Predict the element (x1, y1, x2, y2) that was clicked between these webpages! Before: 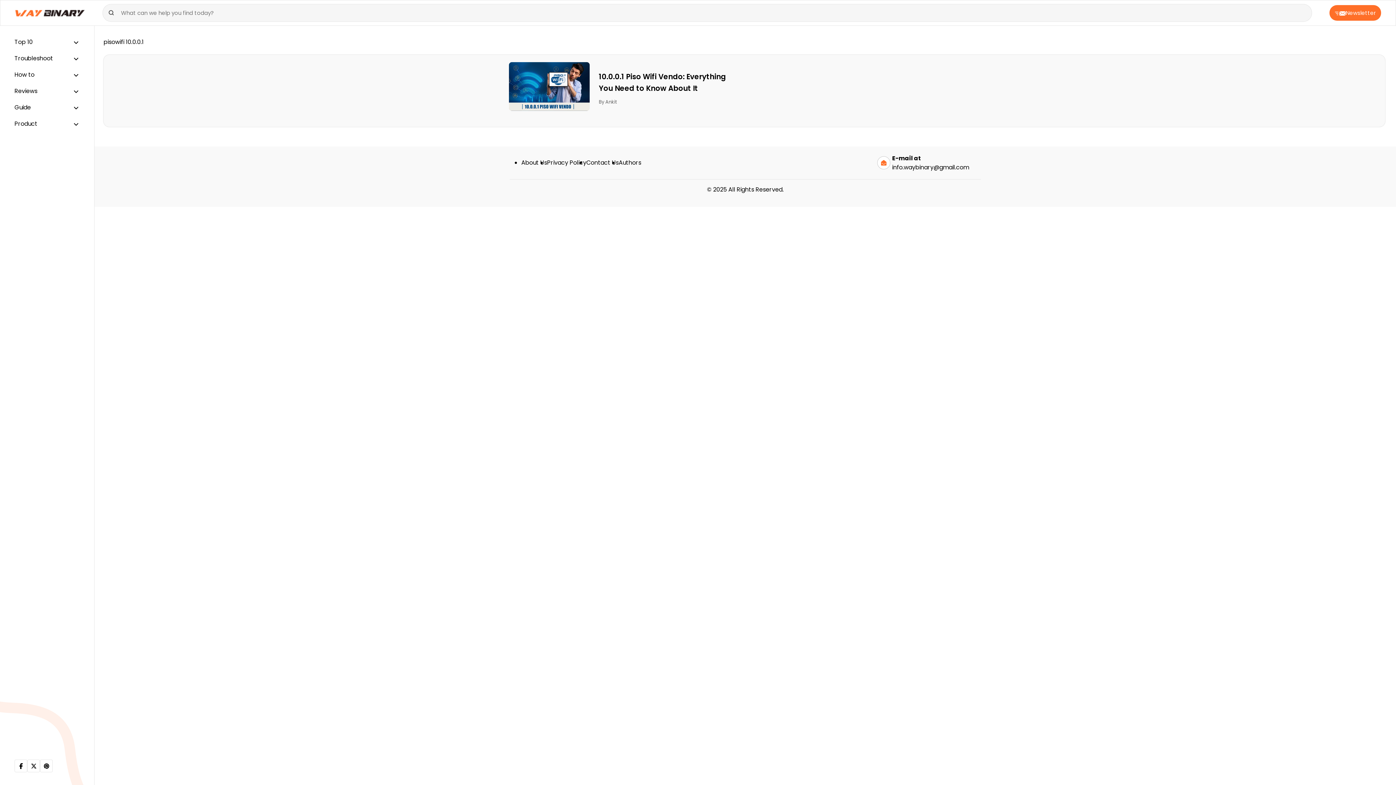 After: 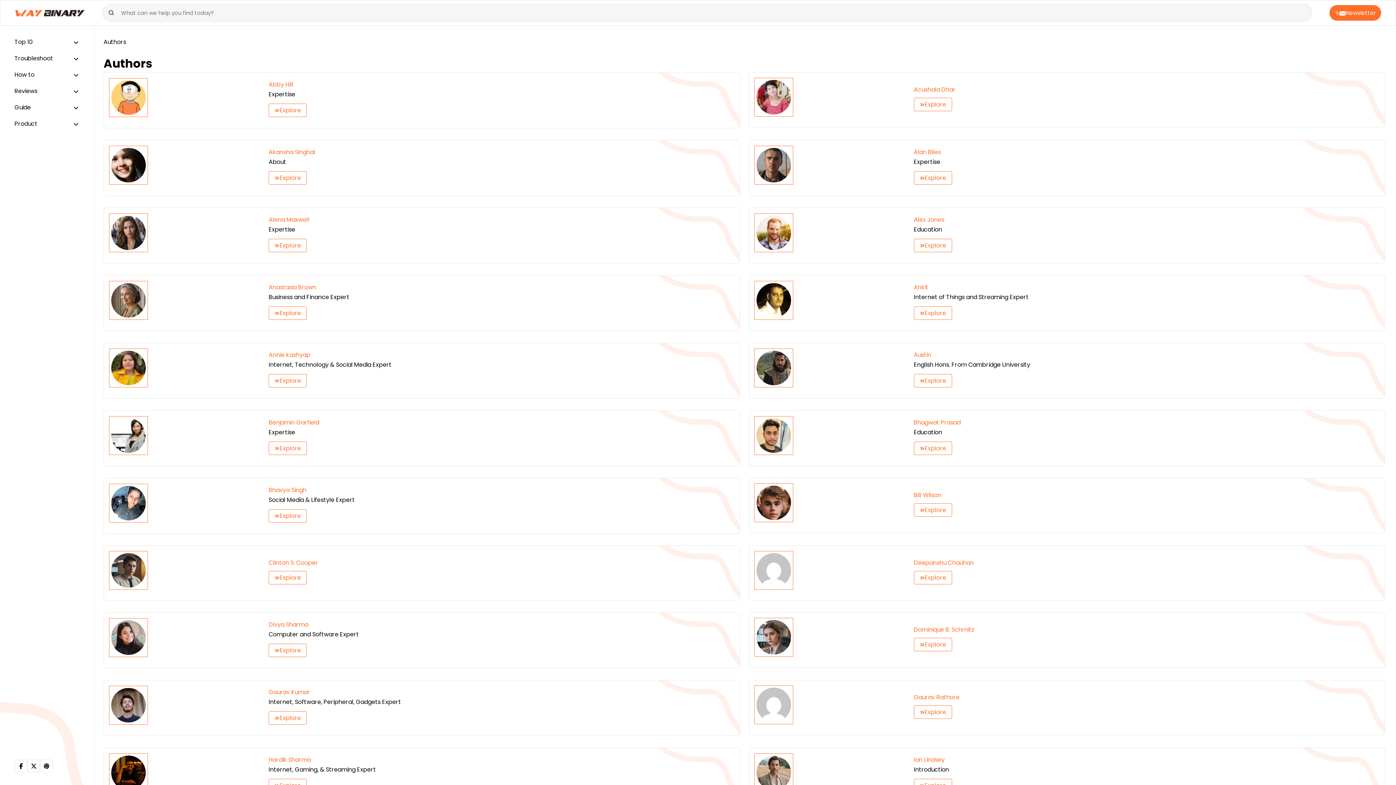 Action: bbox: (618, 158, 641, 167) label: Authors